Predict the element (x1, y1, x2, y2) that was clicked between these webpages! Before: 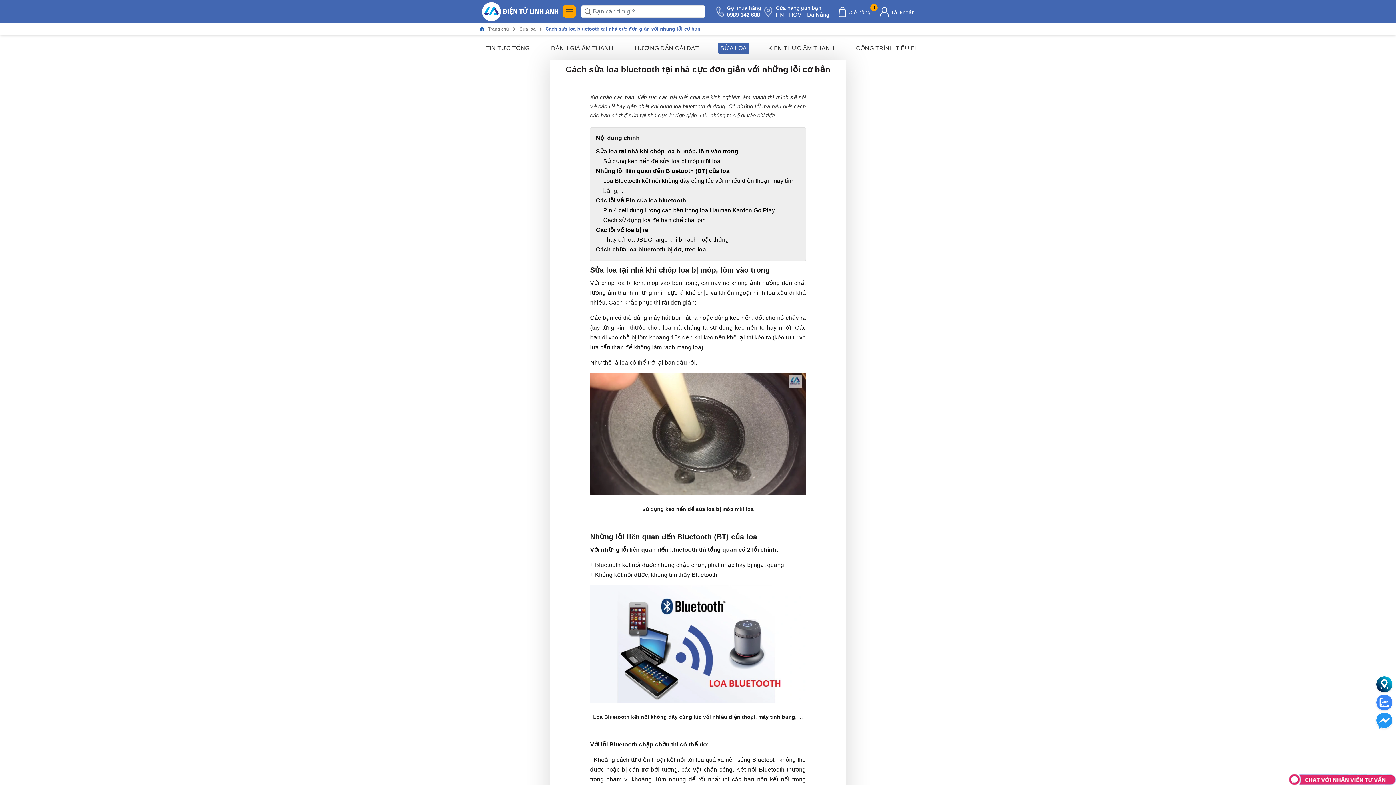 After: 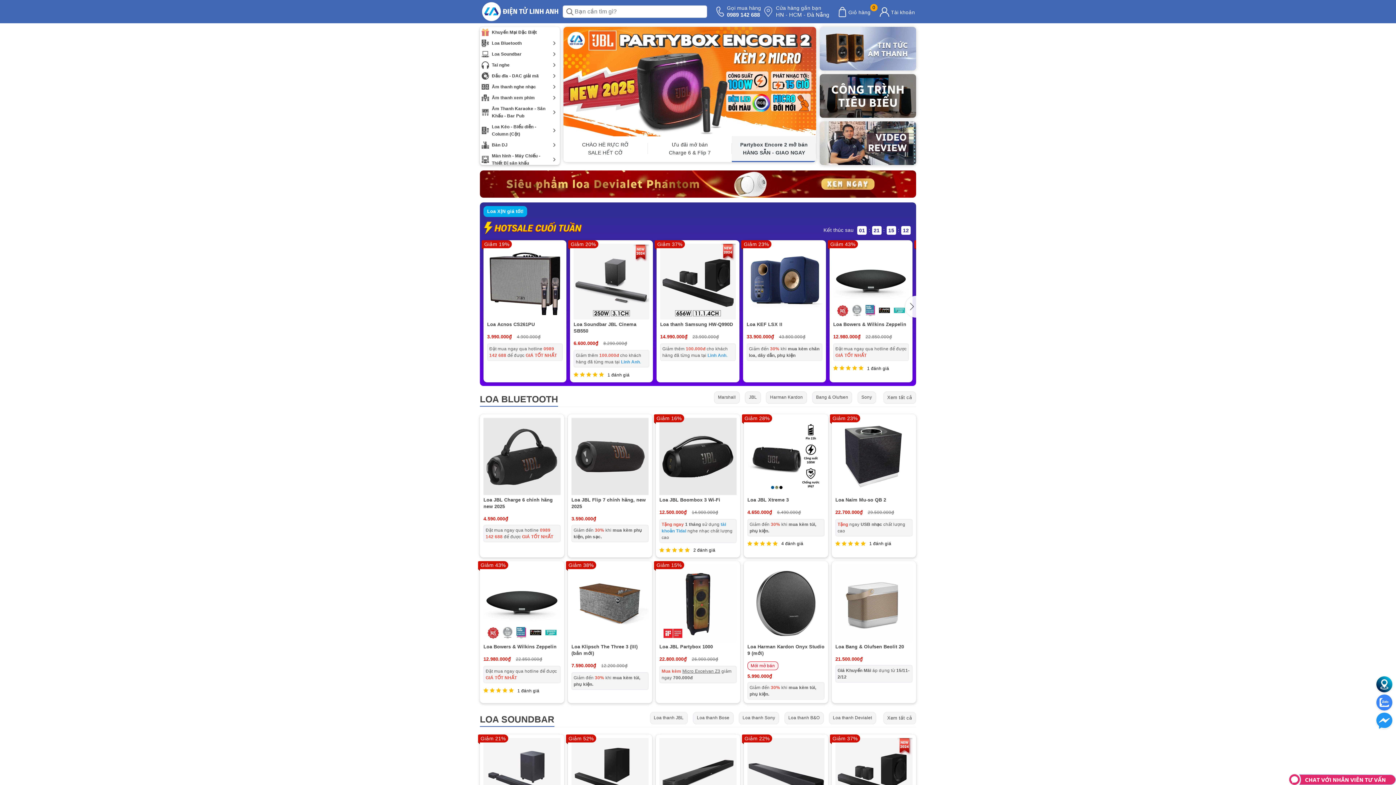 Action: label:  Trang chủ  bbox: (480, 26, 511, 31)